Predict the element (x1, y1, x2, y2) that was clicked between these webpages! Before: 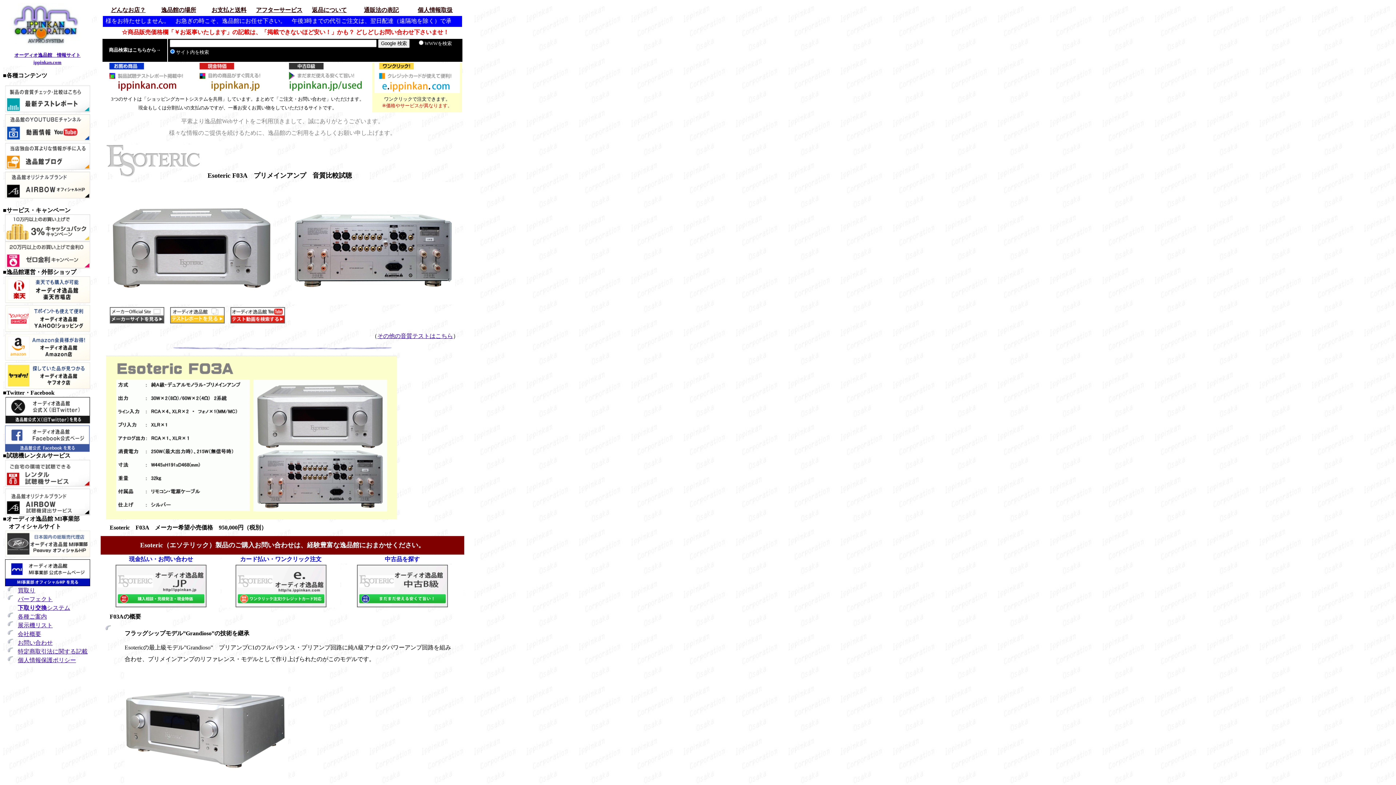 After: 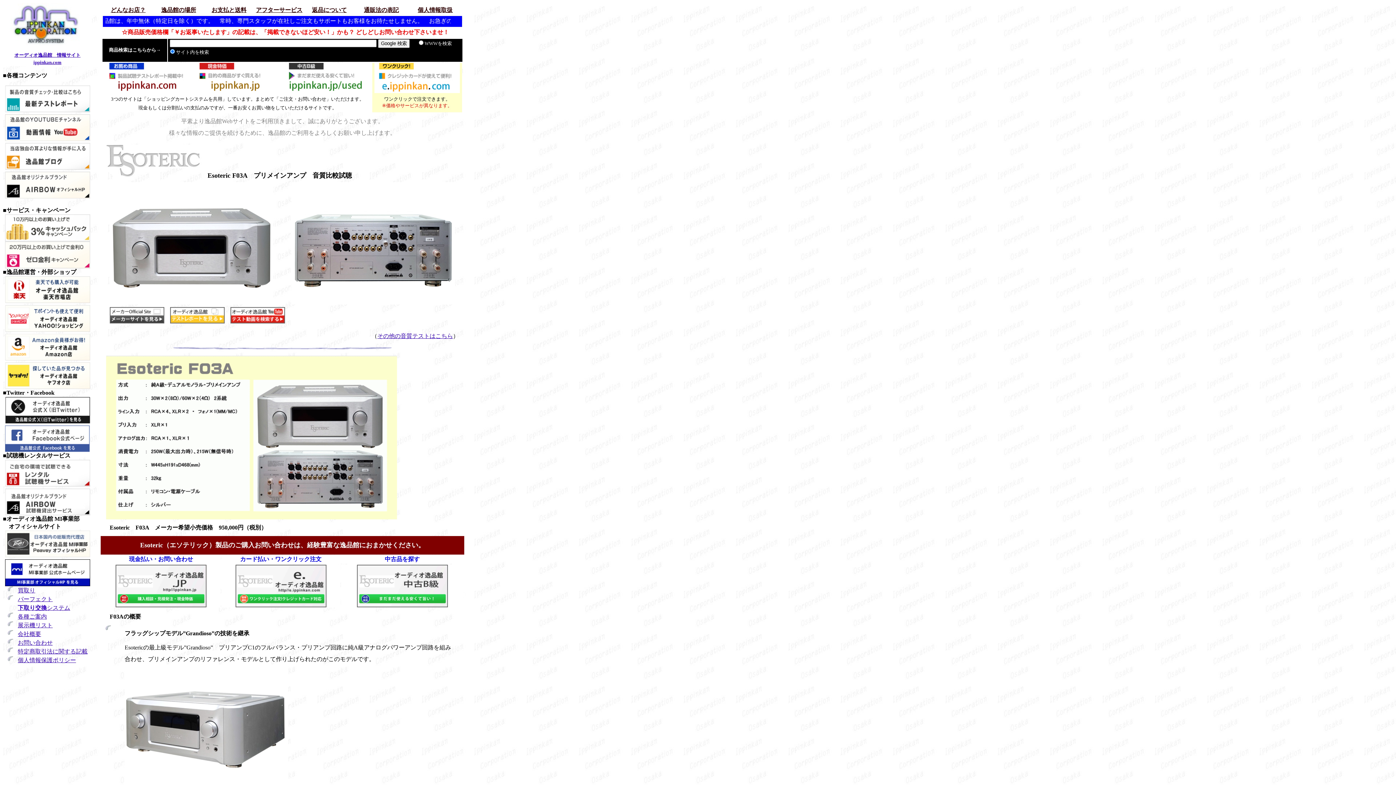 Action: bbox: (235, 602, 326, 608)